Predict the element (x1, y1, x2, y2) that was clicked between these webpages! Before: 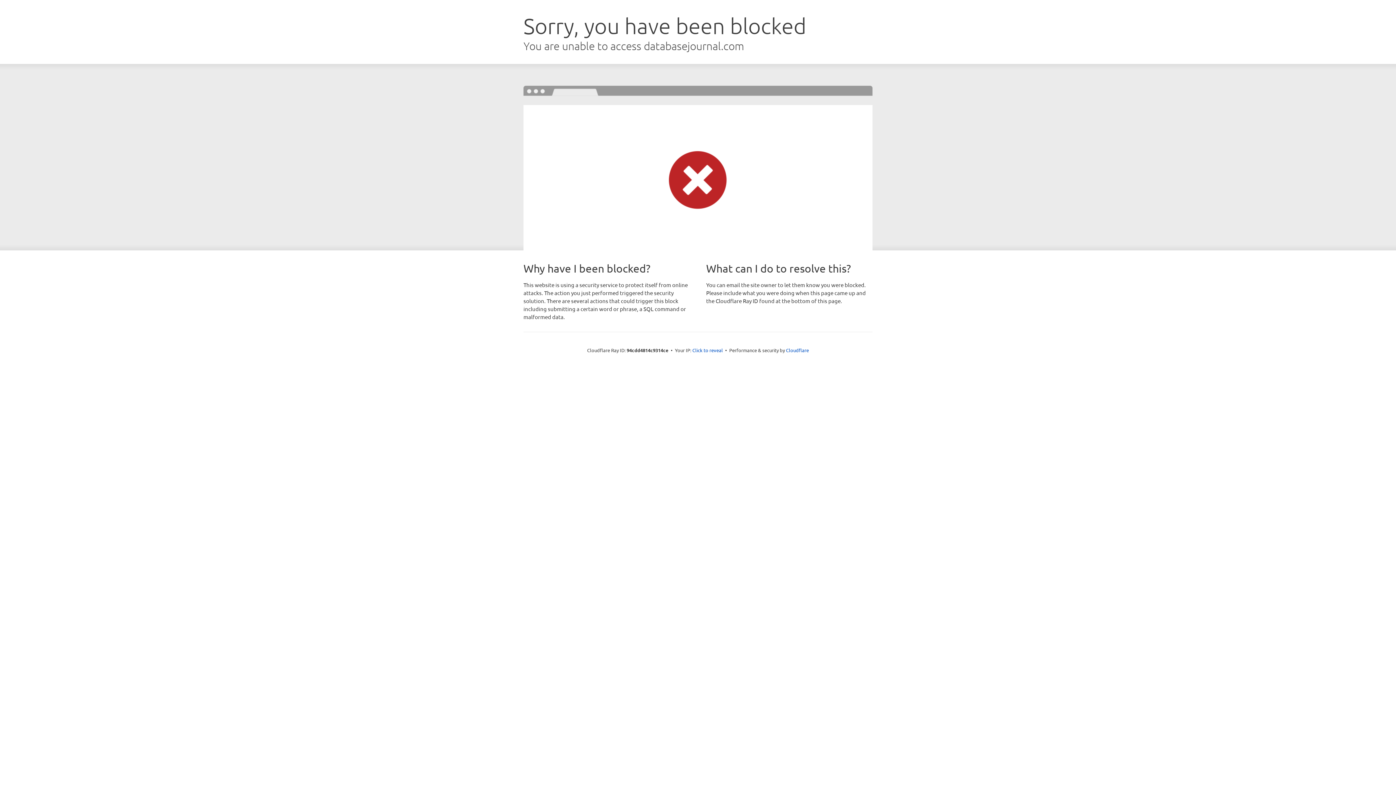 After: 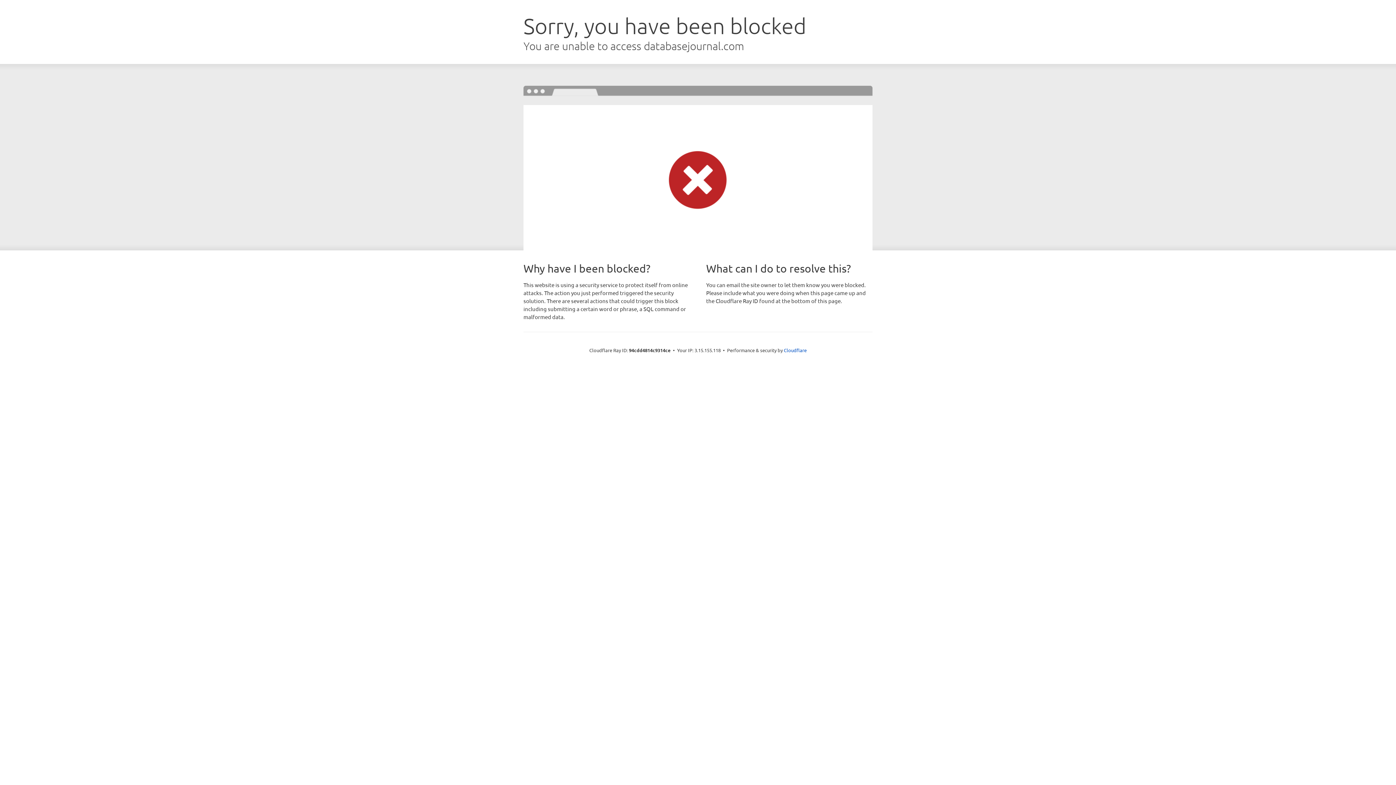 Action: bbox: (692, 346, 723, 353) label: Click to reveal